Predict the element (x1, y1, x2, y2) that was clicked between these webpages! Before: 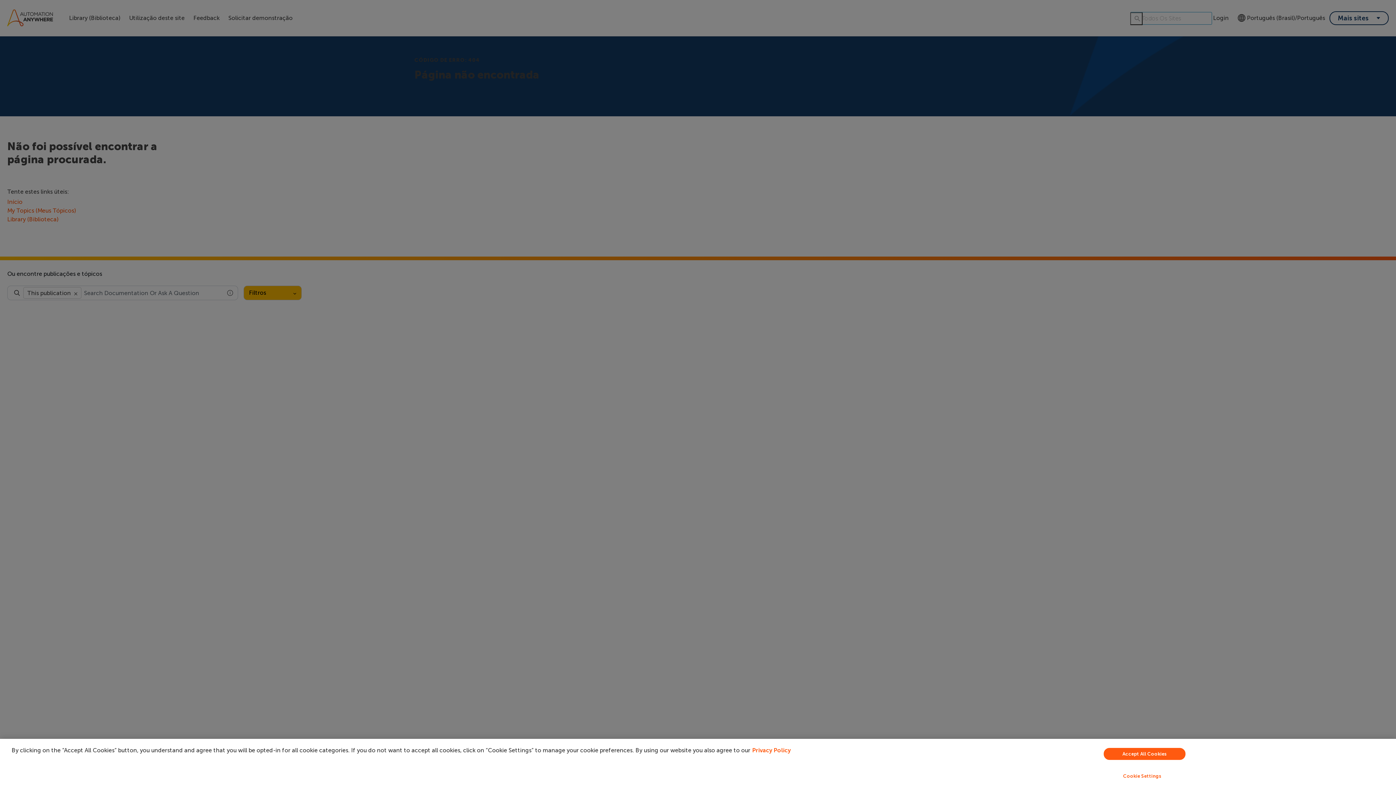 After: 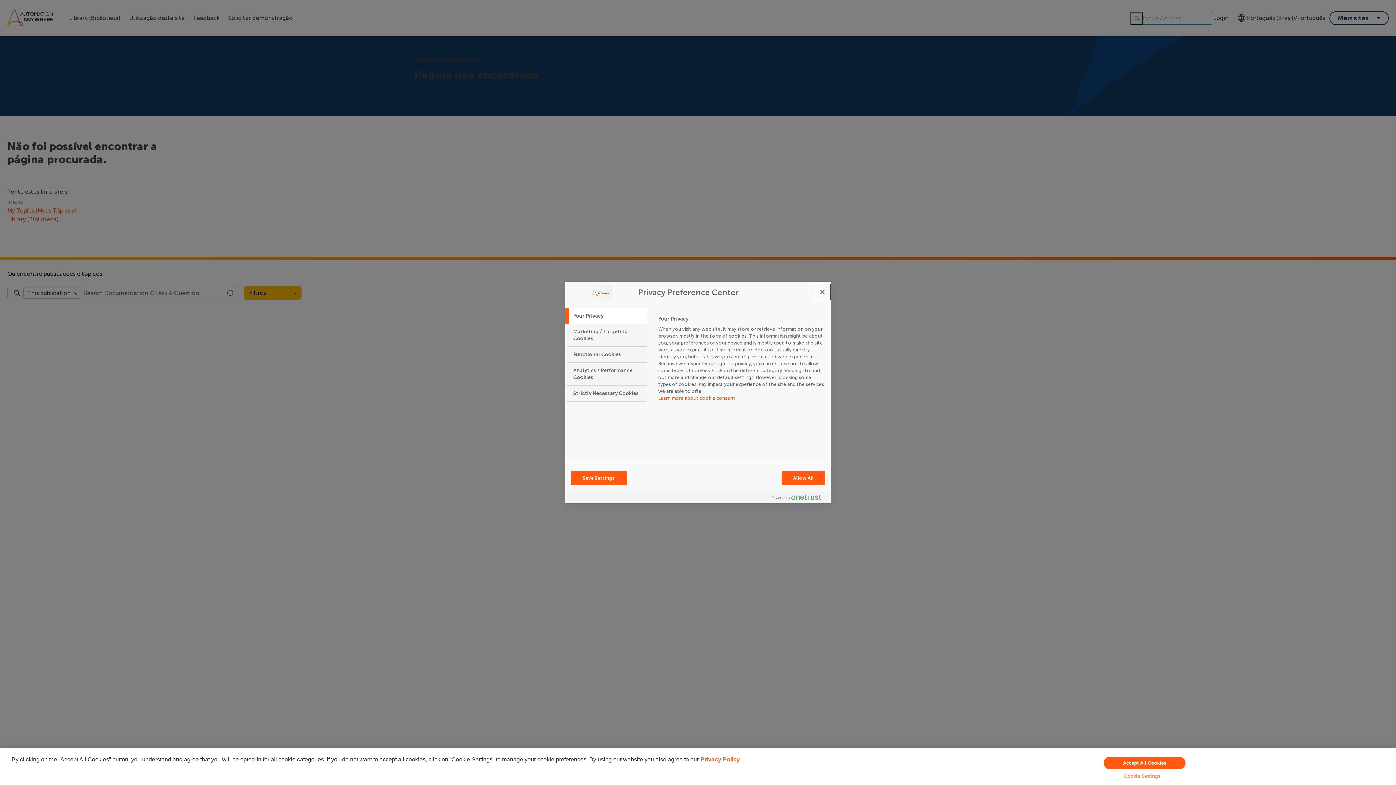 Action: label: Cookie Settings bbox: (949, 769, 1335, 783)